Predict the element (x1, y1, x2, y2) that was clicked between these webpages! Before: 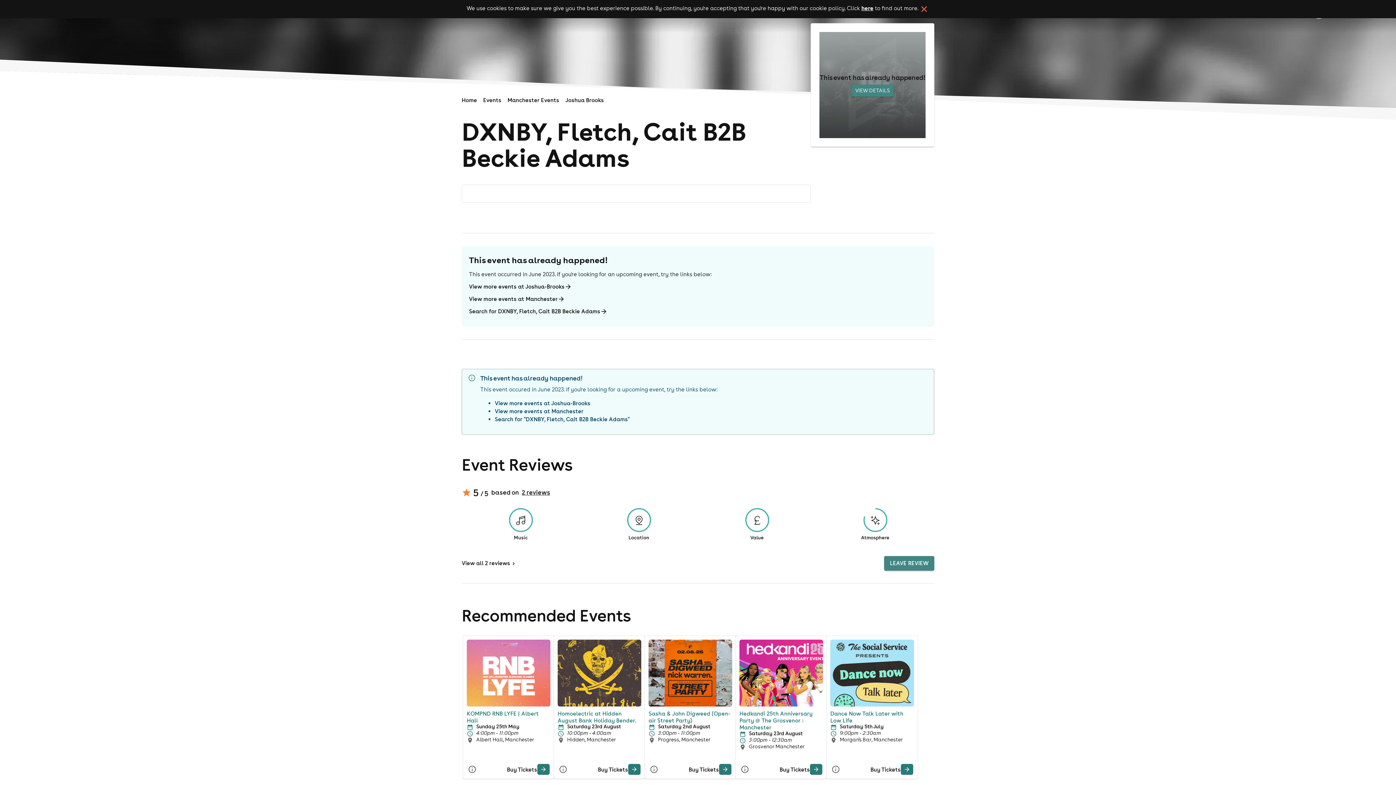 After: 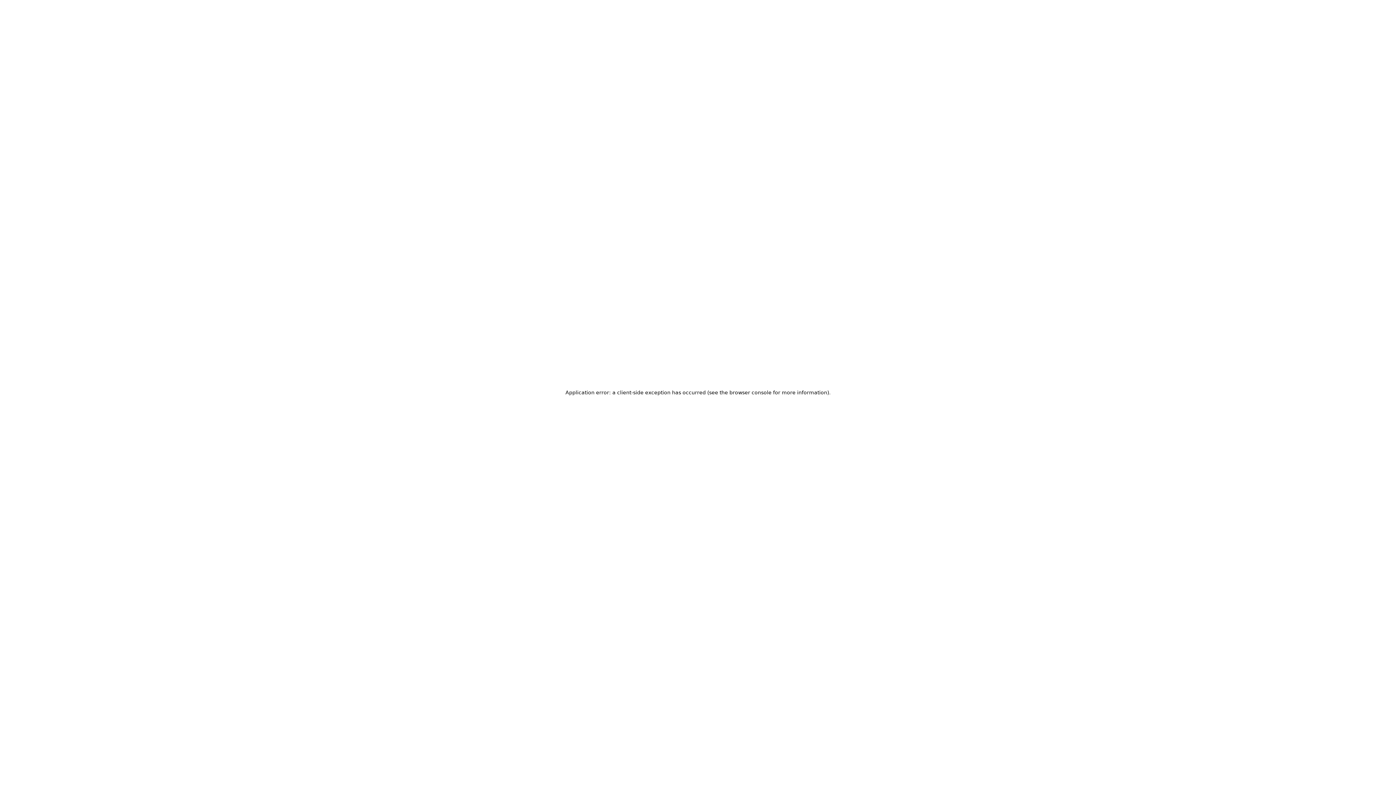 Action: label: View more events at Joshua-Brooks bbox: (469, 282, 712, 291)